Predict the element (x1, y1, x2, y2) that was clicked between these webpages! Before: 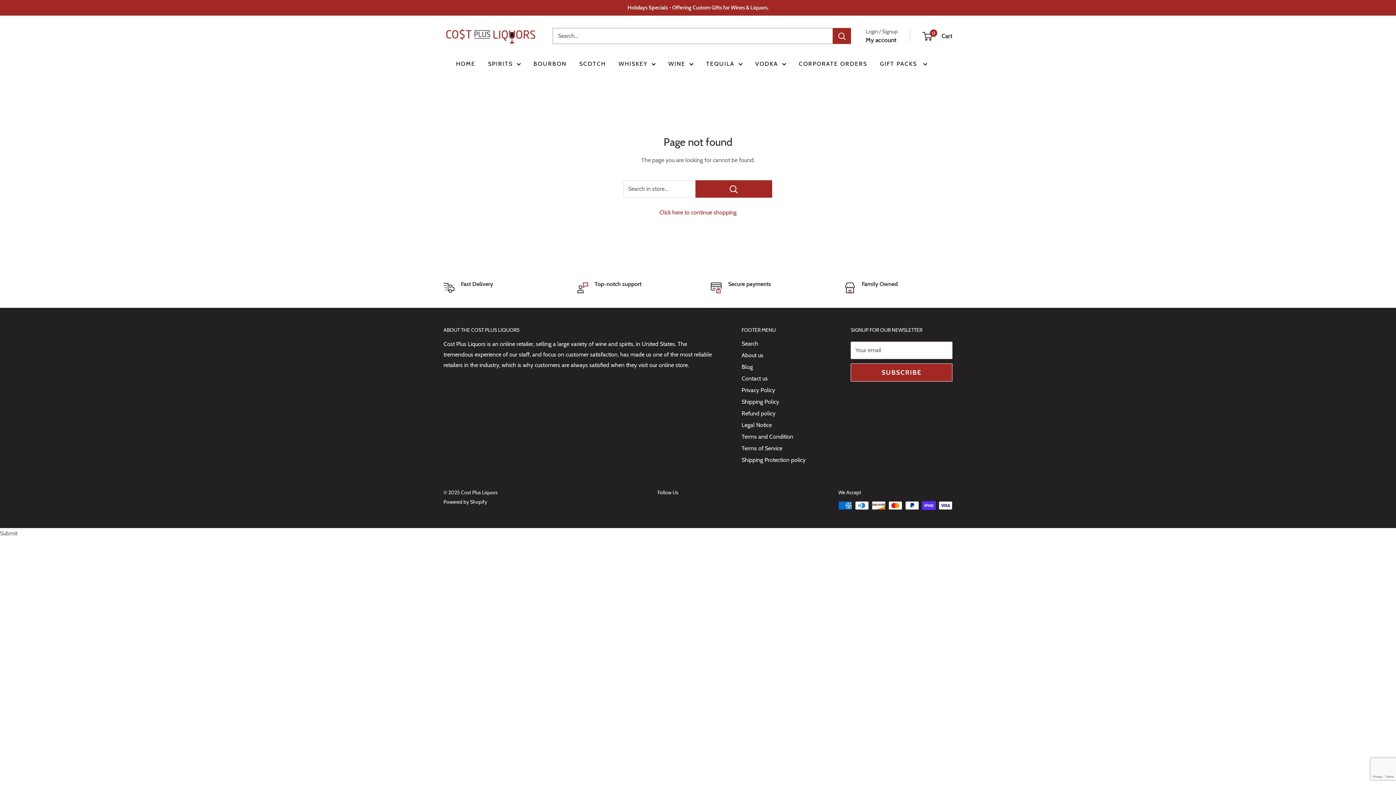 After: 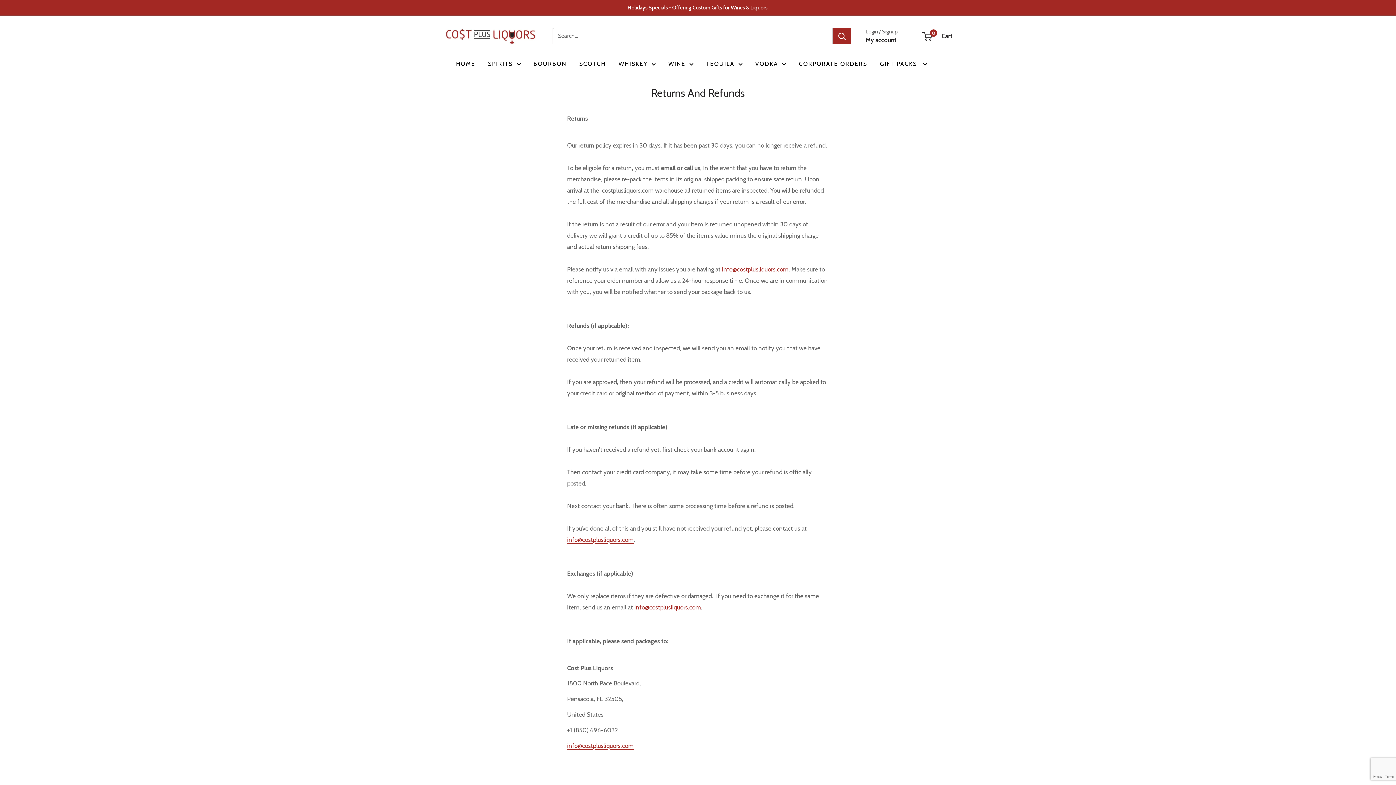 Action: label: Refund policy bbox: (741, 407, 825, 419)